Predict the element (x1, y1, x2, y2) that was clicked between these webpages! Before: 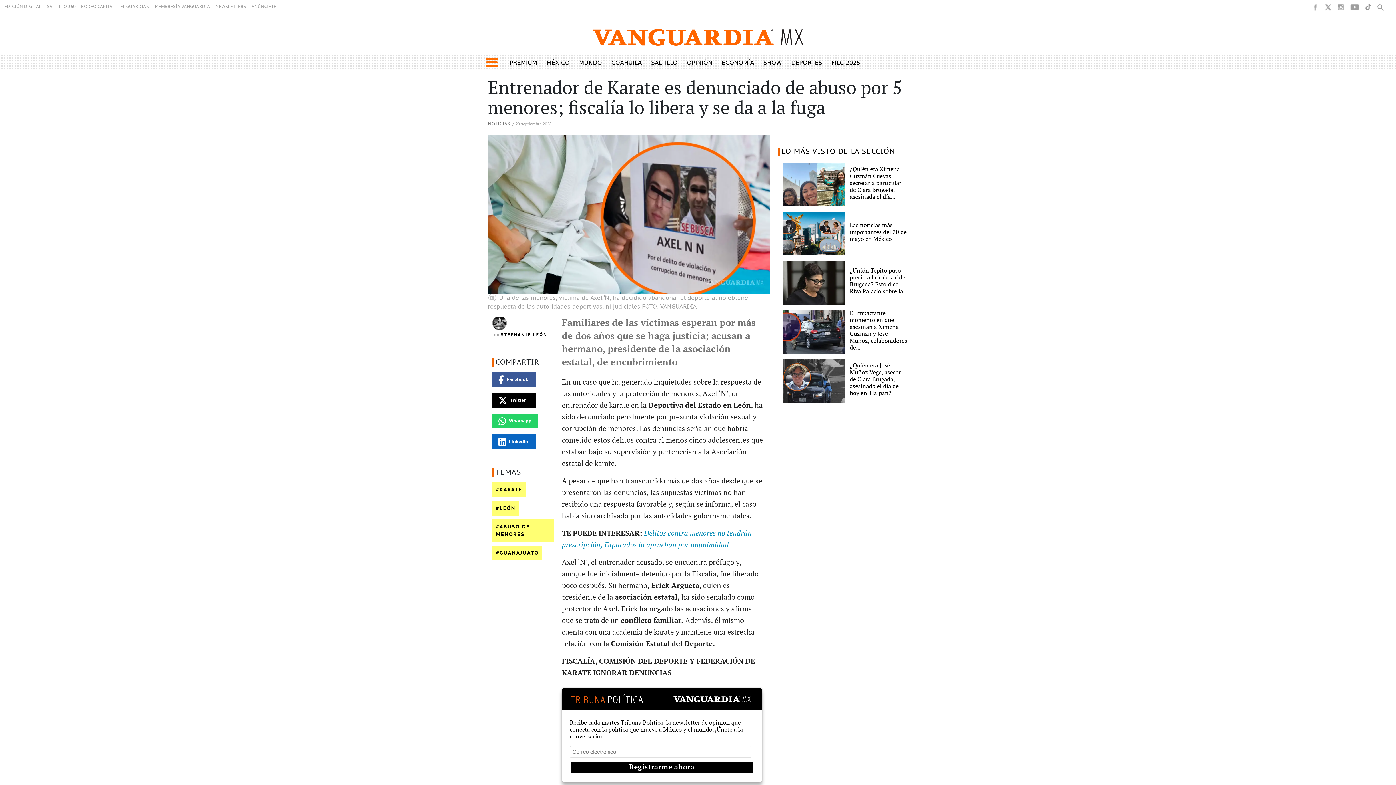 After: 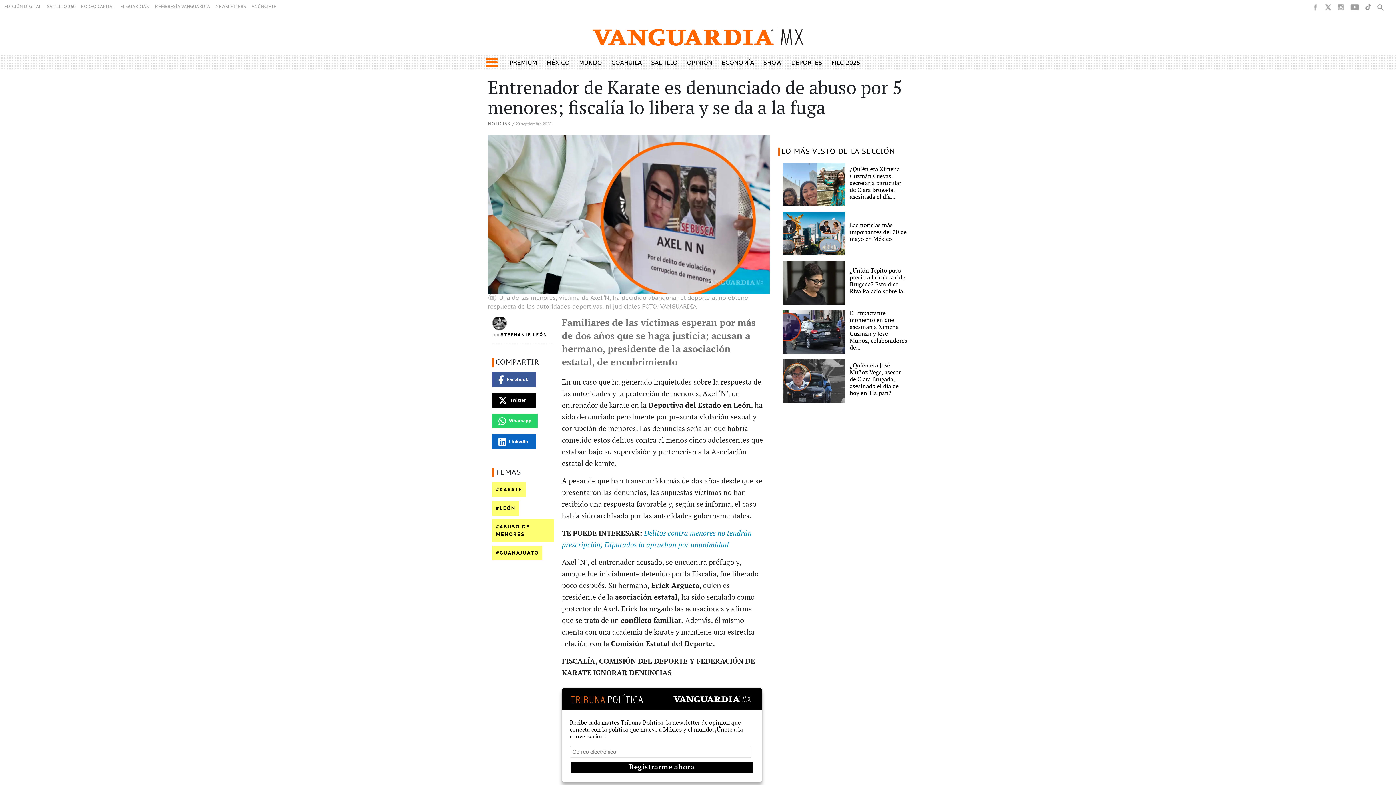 Action: bbox: (4, 4, 41, 9) label: EDICIÓN DIGITAL